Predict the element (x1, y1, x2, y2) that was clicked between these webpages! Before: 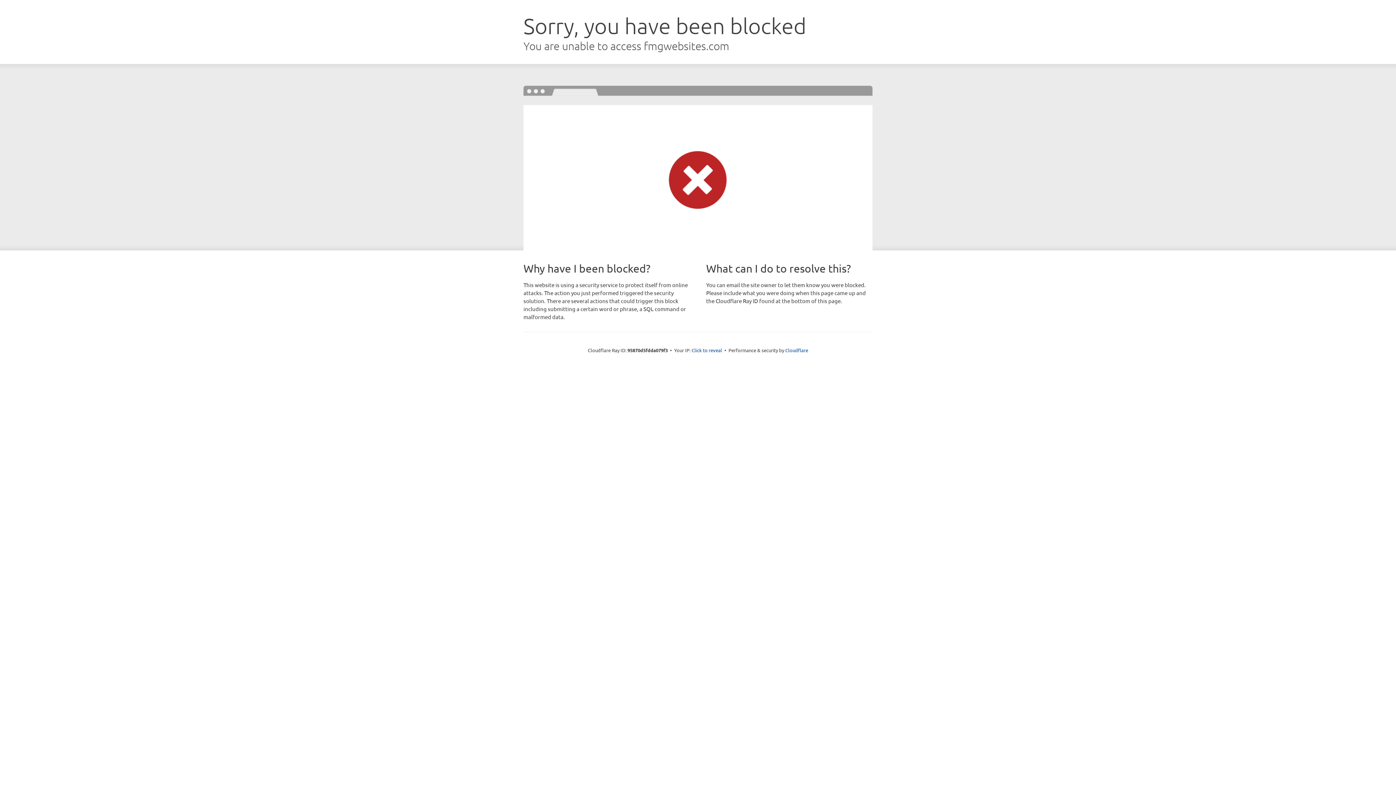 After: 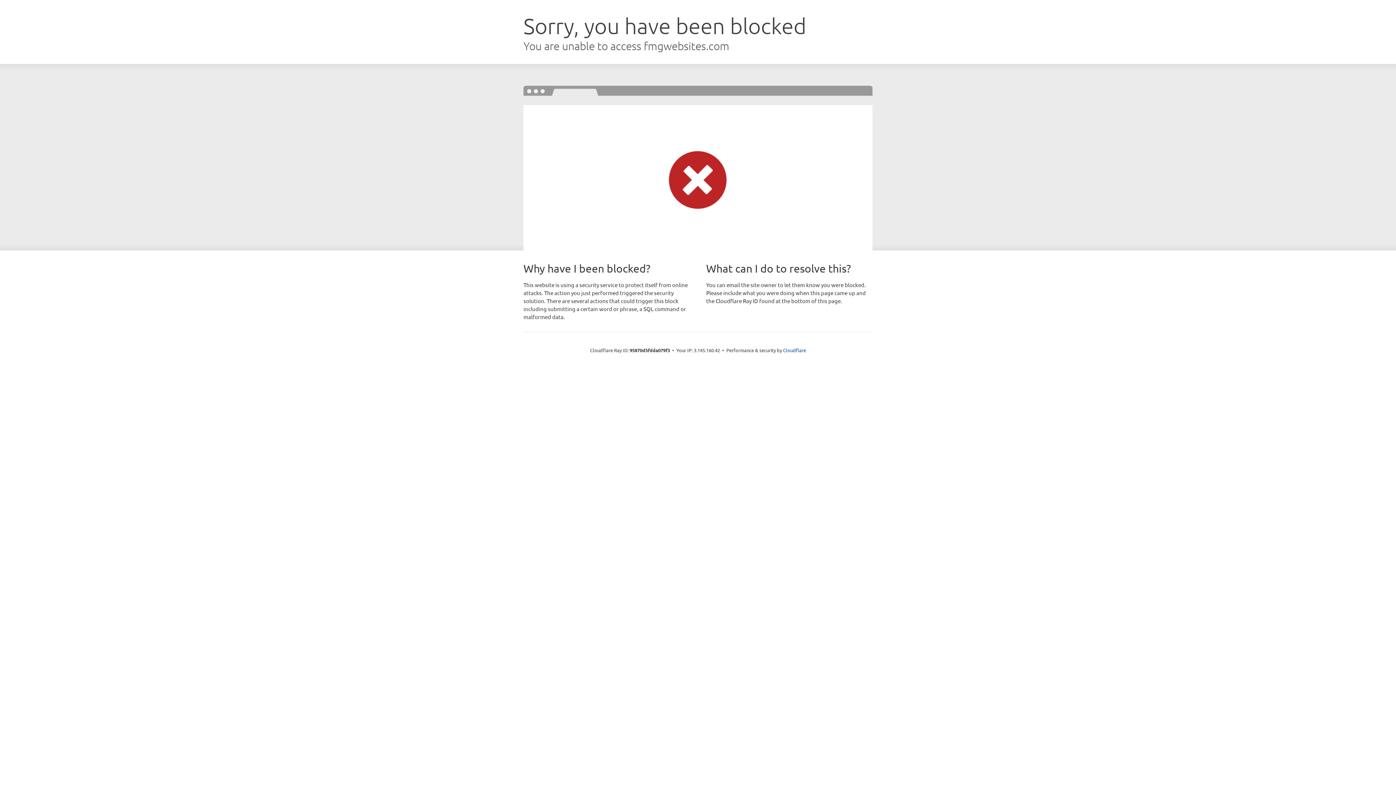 Action: label: Click to reveal bbox: (691, 346, 722, 353)